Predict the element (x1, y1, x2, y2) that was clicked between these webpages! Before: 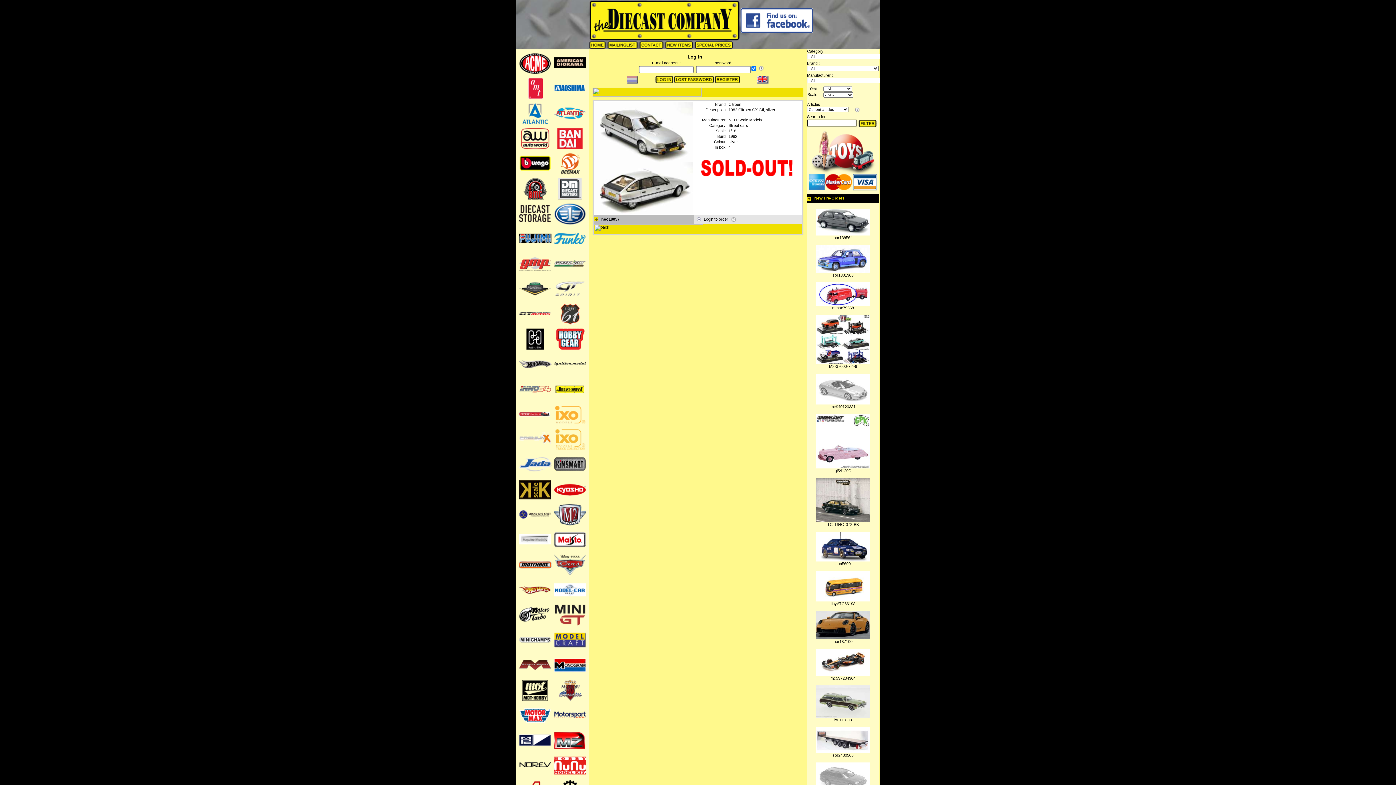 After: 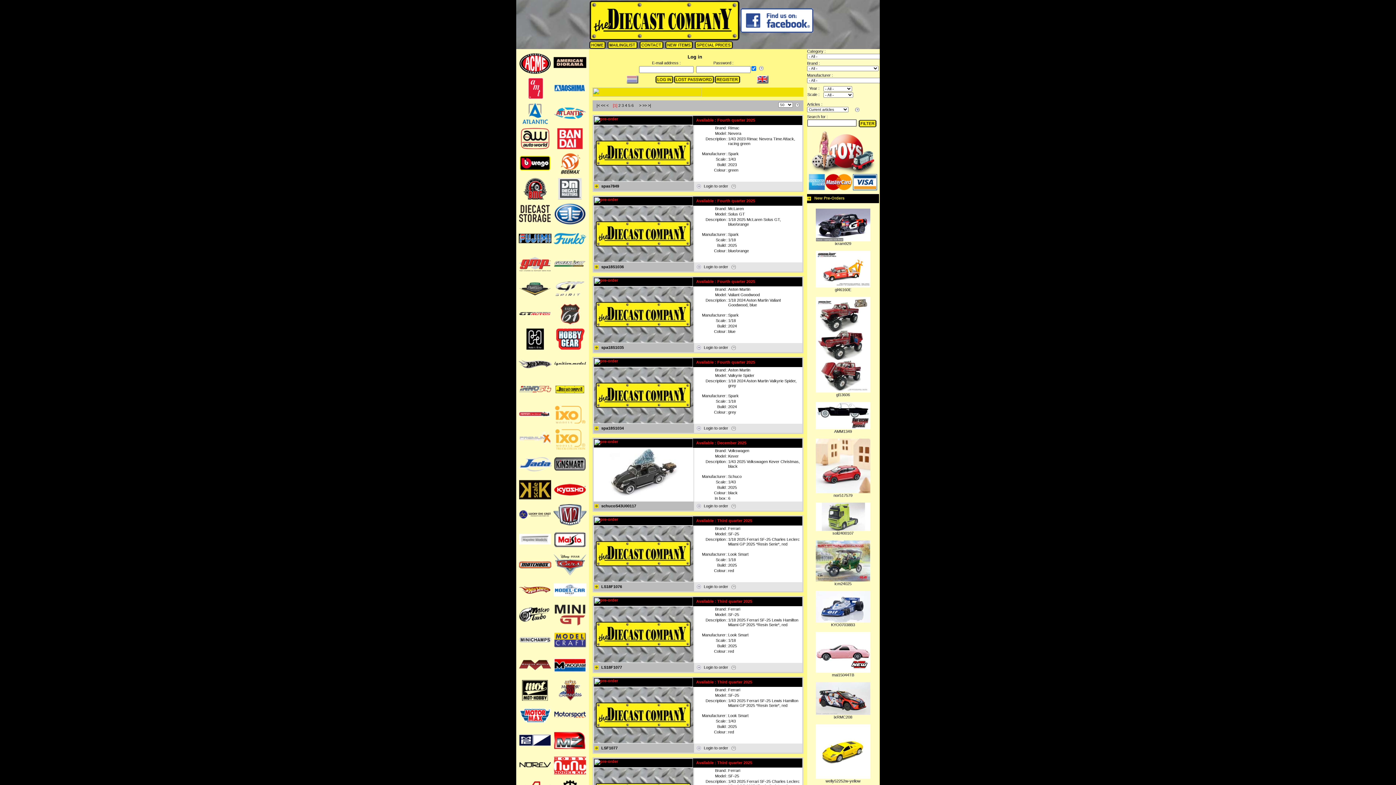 Action: bbox: (665, 42, 693, 46)